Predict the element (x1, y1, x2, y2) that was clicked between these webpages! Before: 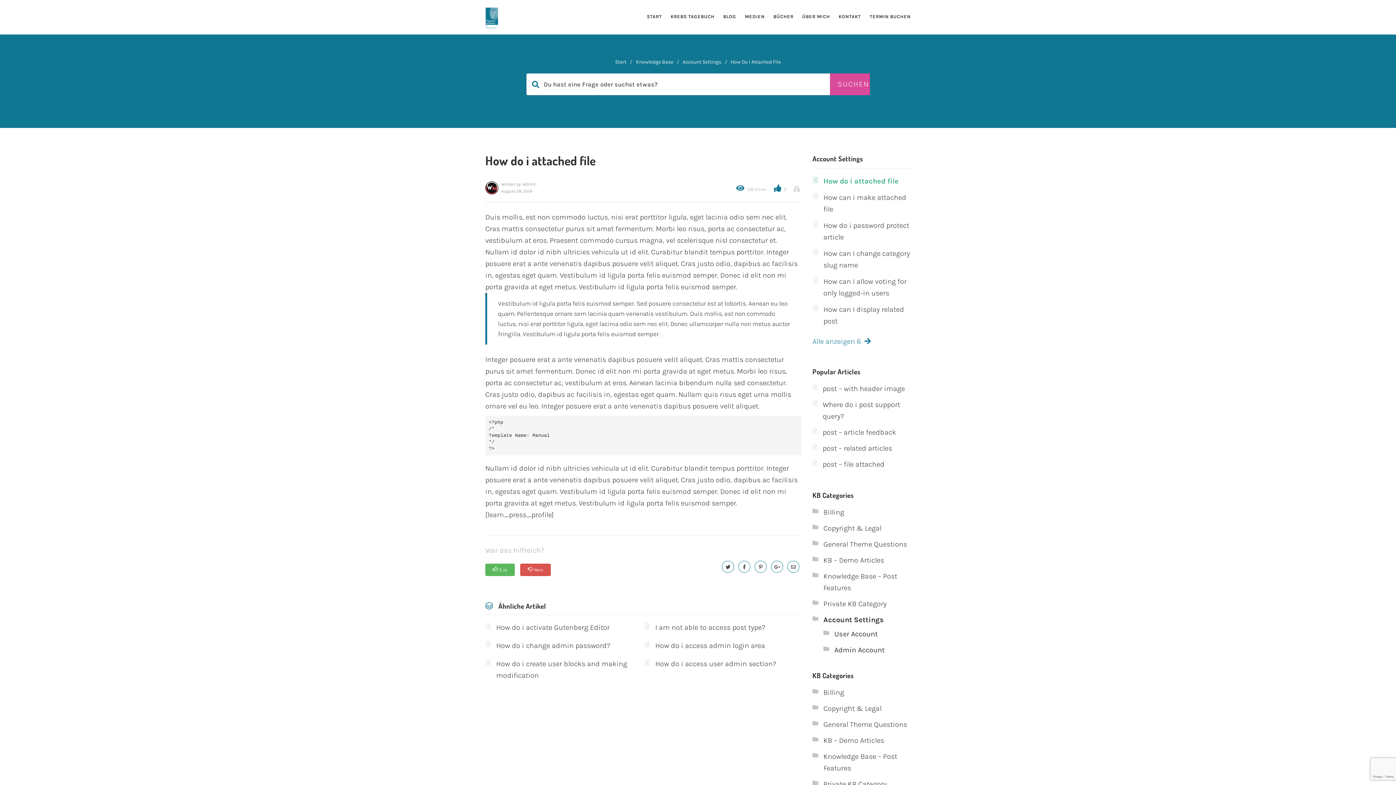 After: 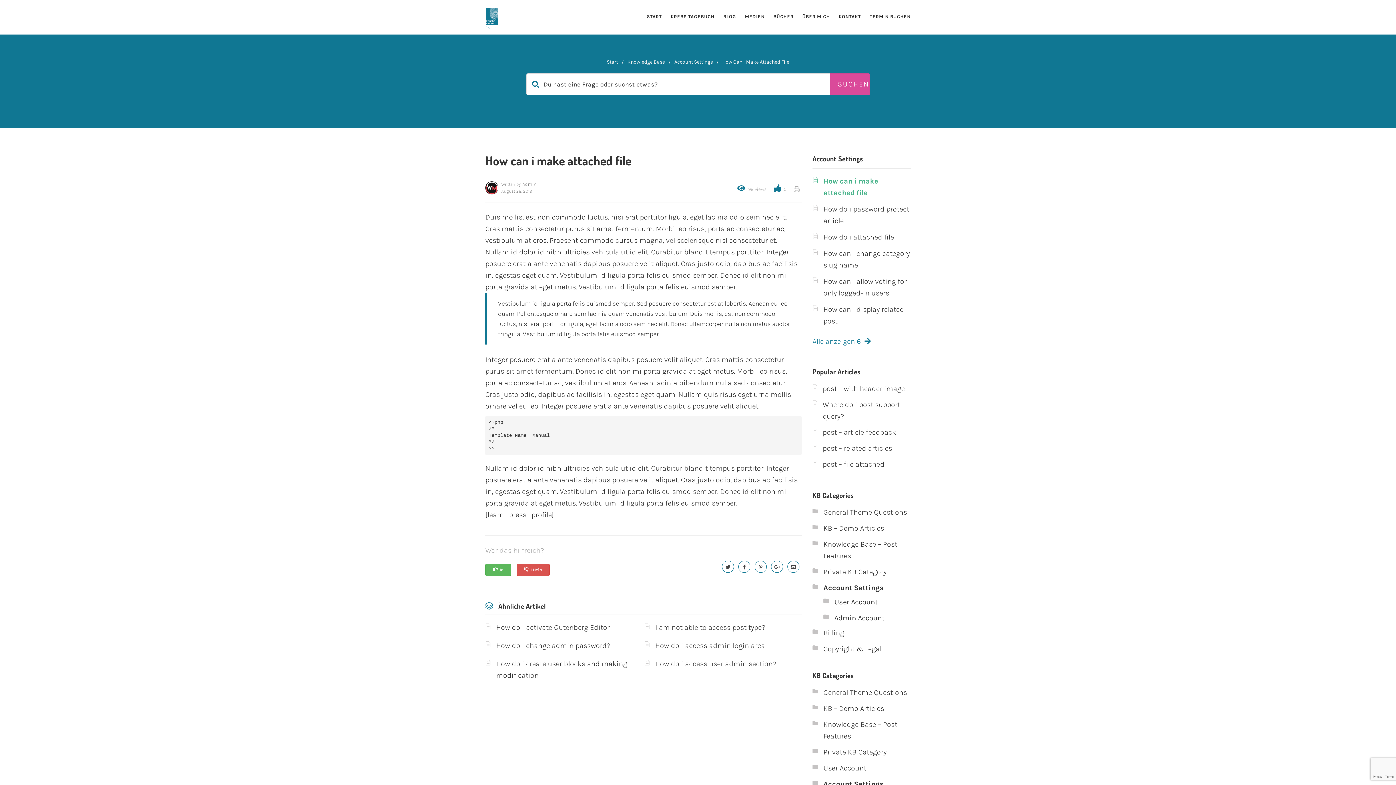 Action: bbox: (812, 189, 910, 217) label: How can i make attached file